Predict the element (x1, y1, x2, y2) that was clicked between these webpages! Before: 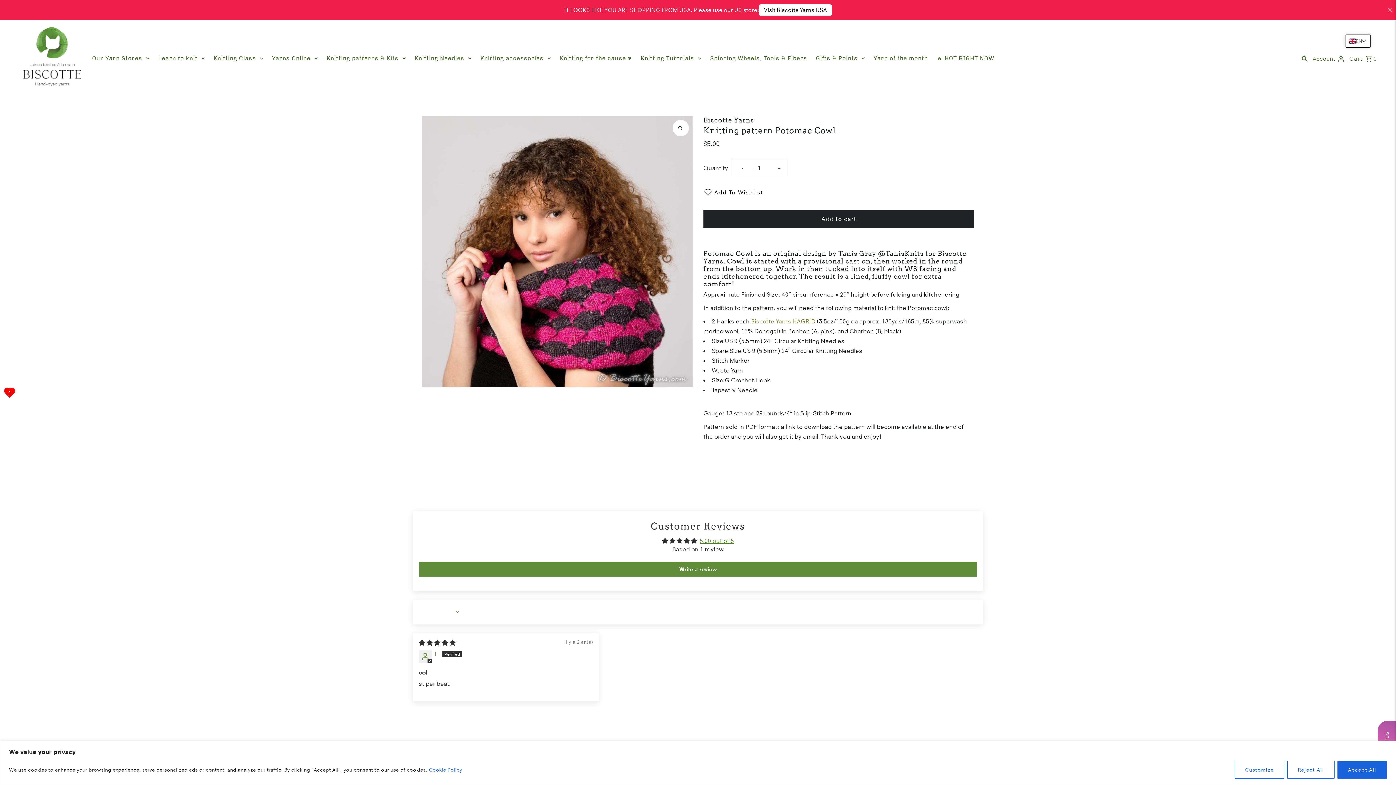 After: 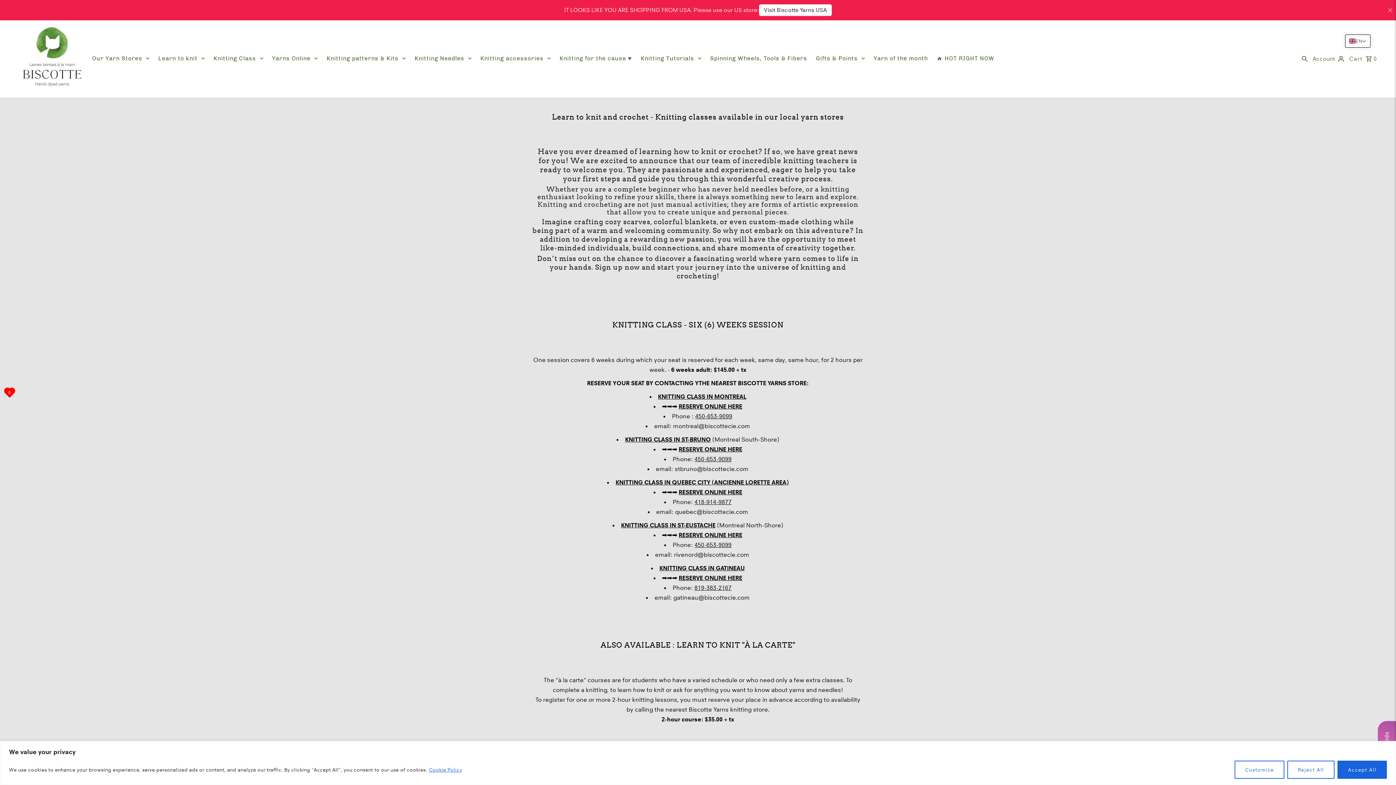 Action: bbox: (209, 51, 267, 65) label: Knitting Class